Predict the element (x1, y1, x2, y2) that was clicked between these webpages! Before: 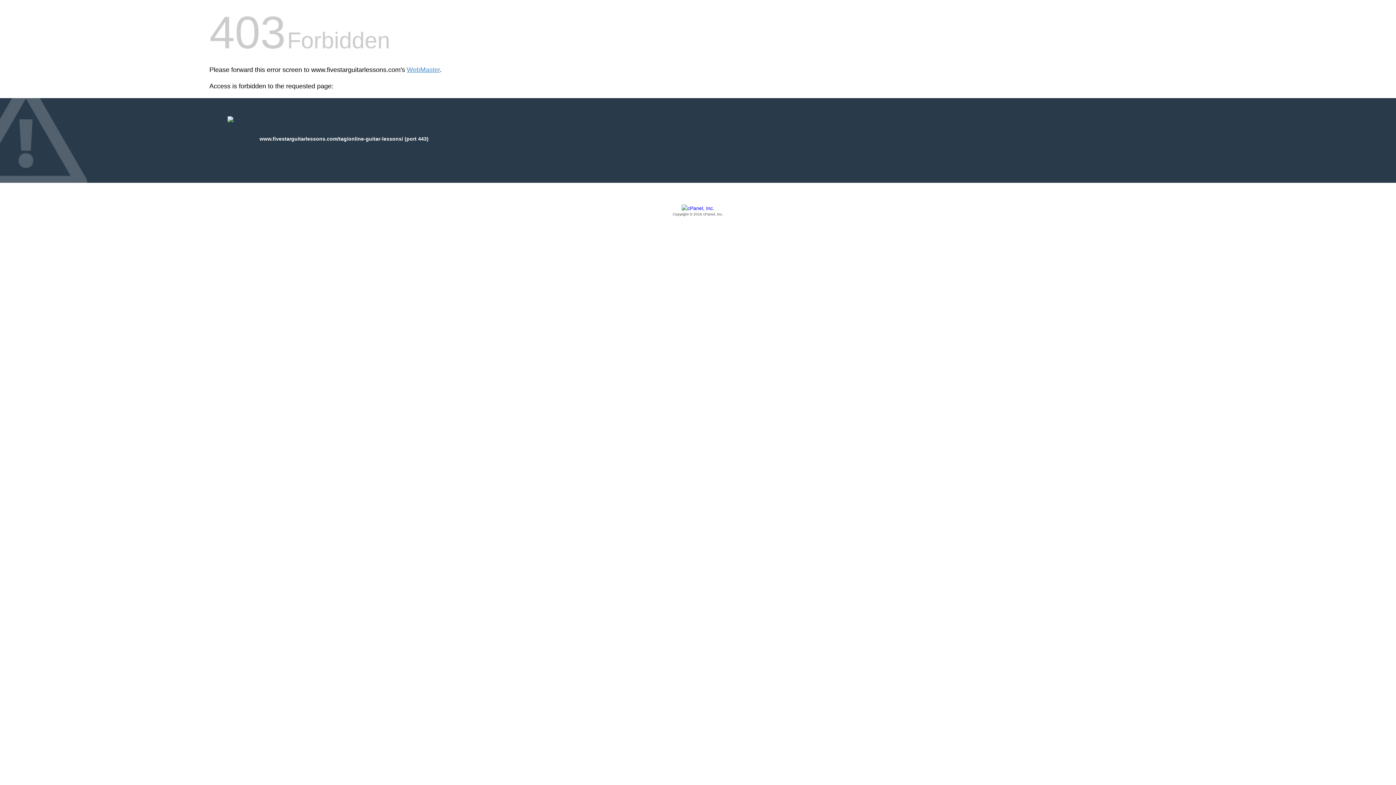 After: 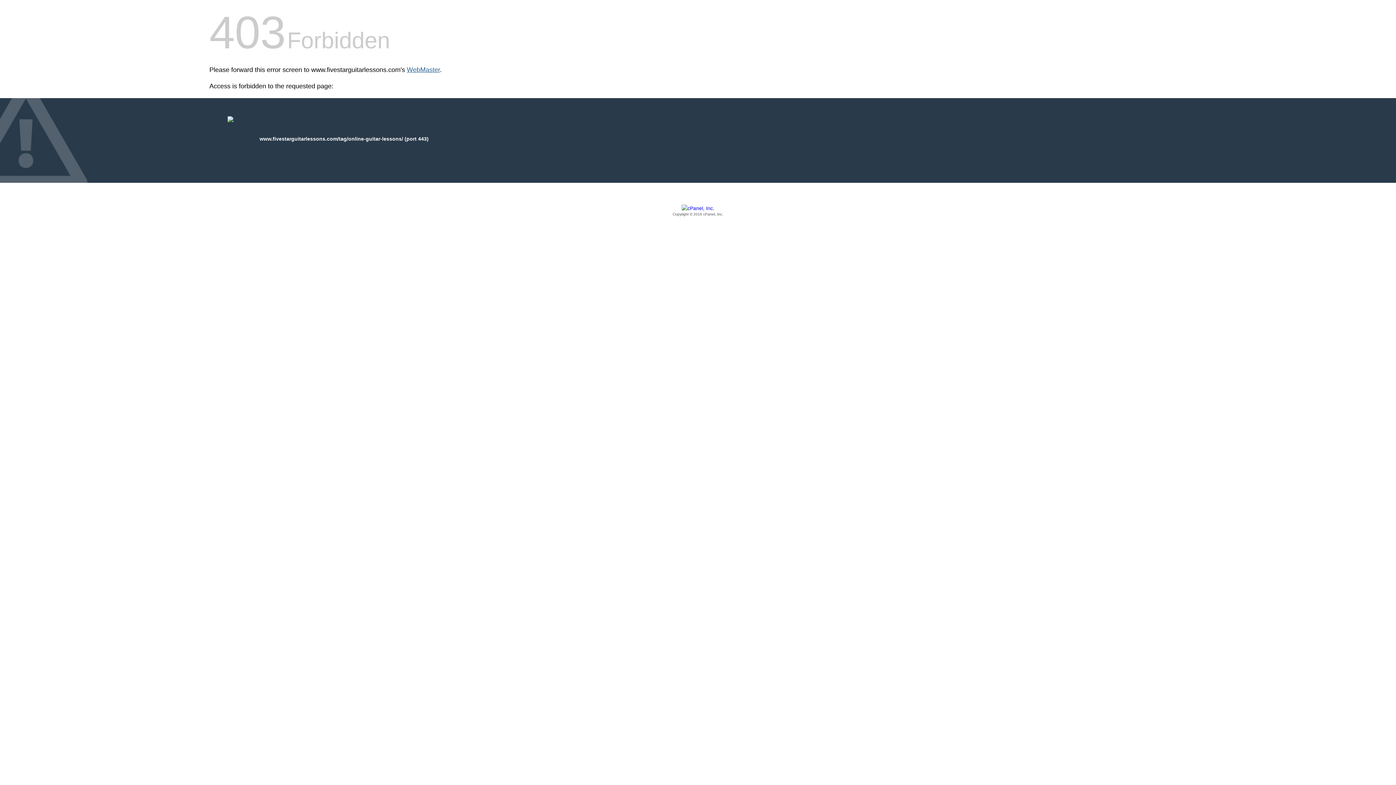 Action: label: WebMaster bbox: (406, 66, 440, 73)